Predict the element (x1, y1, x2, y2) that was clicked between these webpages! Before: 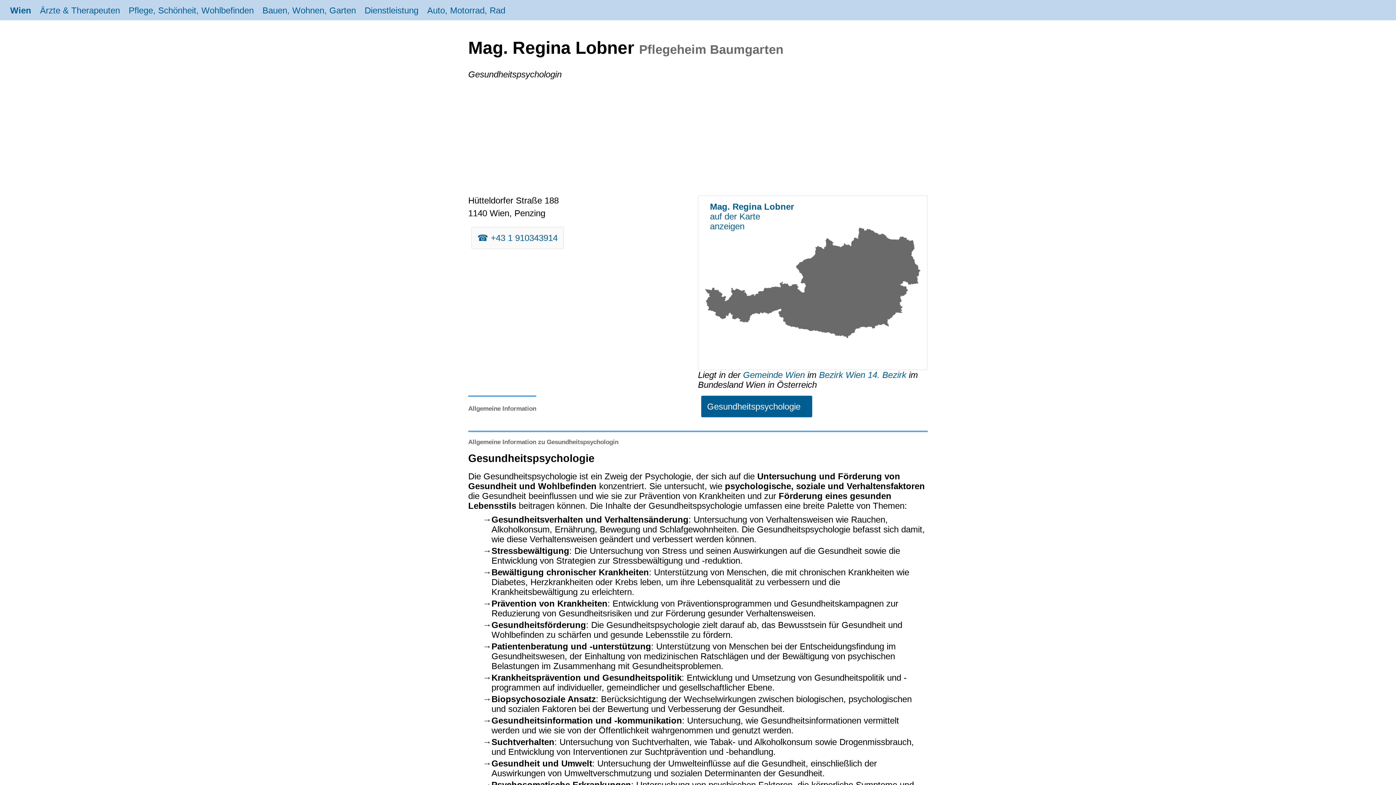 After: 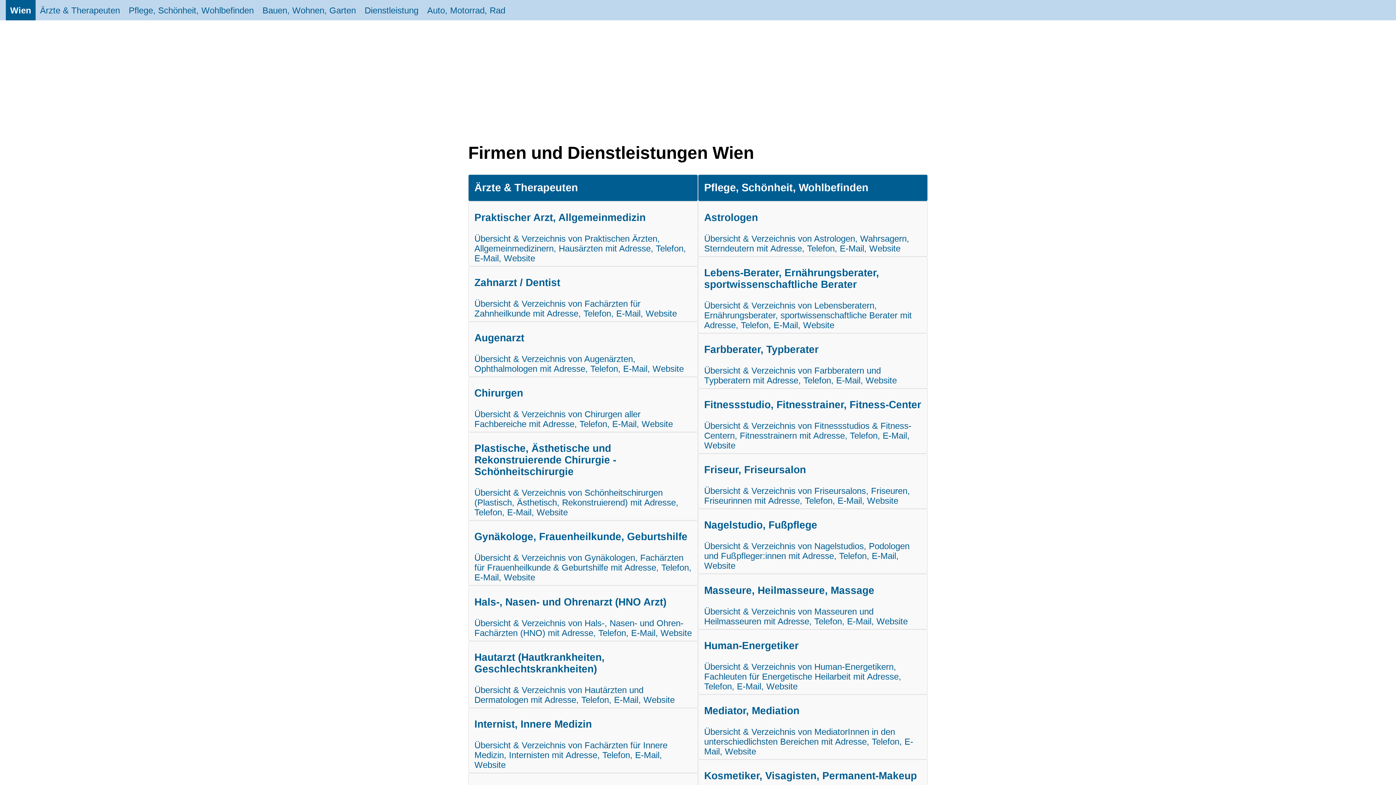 Action: bbox: (5, 0, 35, 20) label: Wien